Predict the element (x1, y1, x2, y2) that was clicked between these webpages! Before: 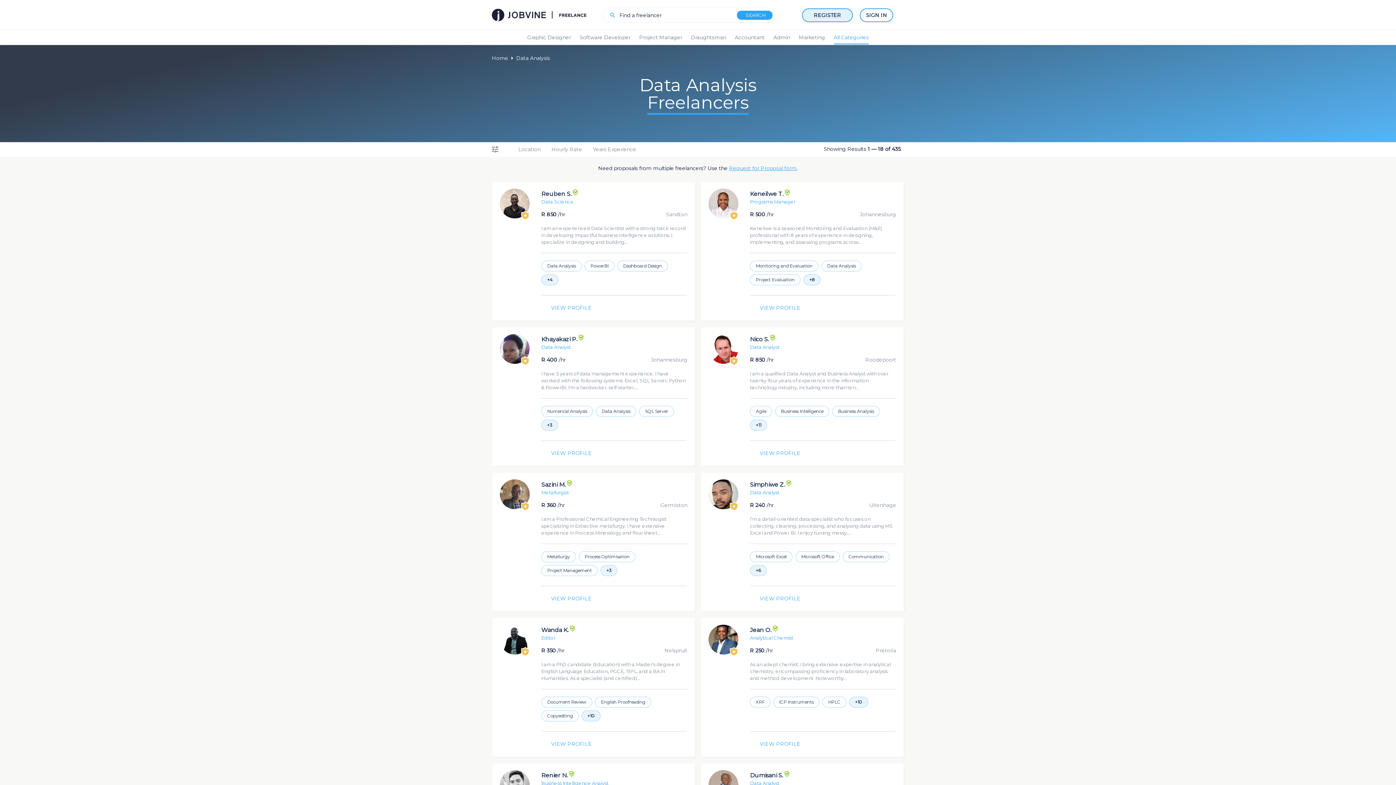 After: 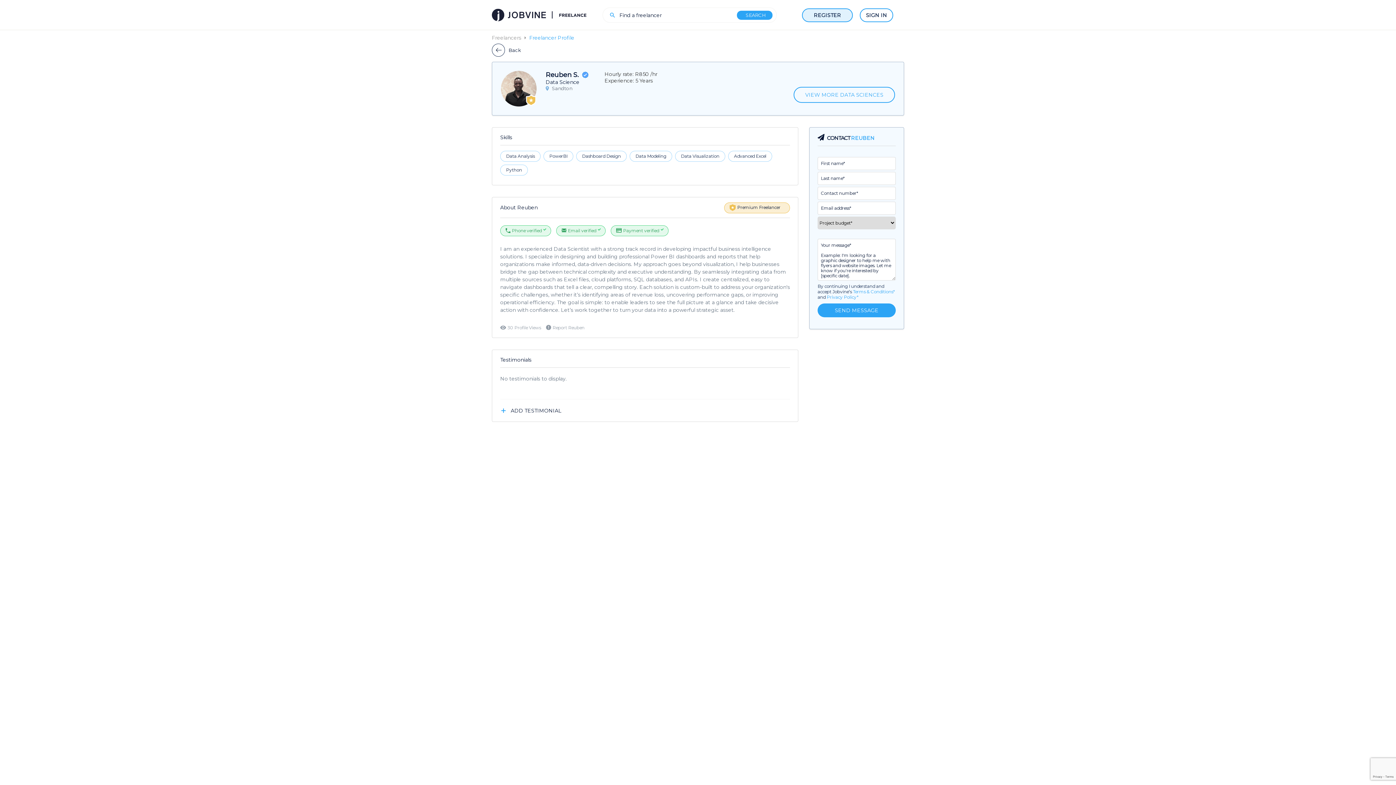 Action: bbox: (541, 302, 601, 313) label: VIEW PROFILE